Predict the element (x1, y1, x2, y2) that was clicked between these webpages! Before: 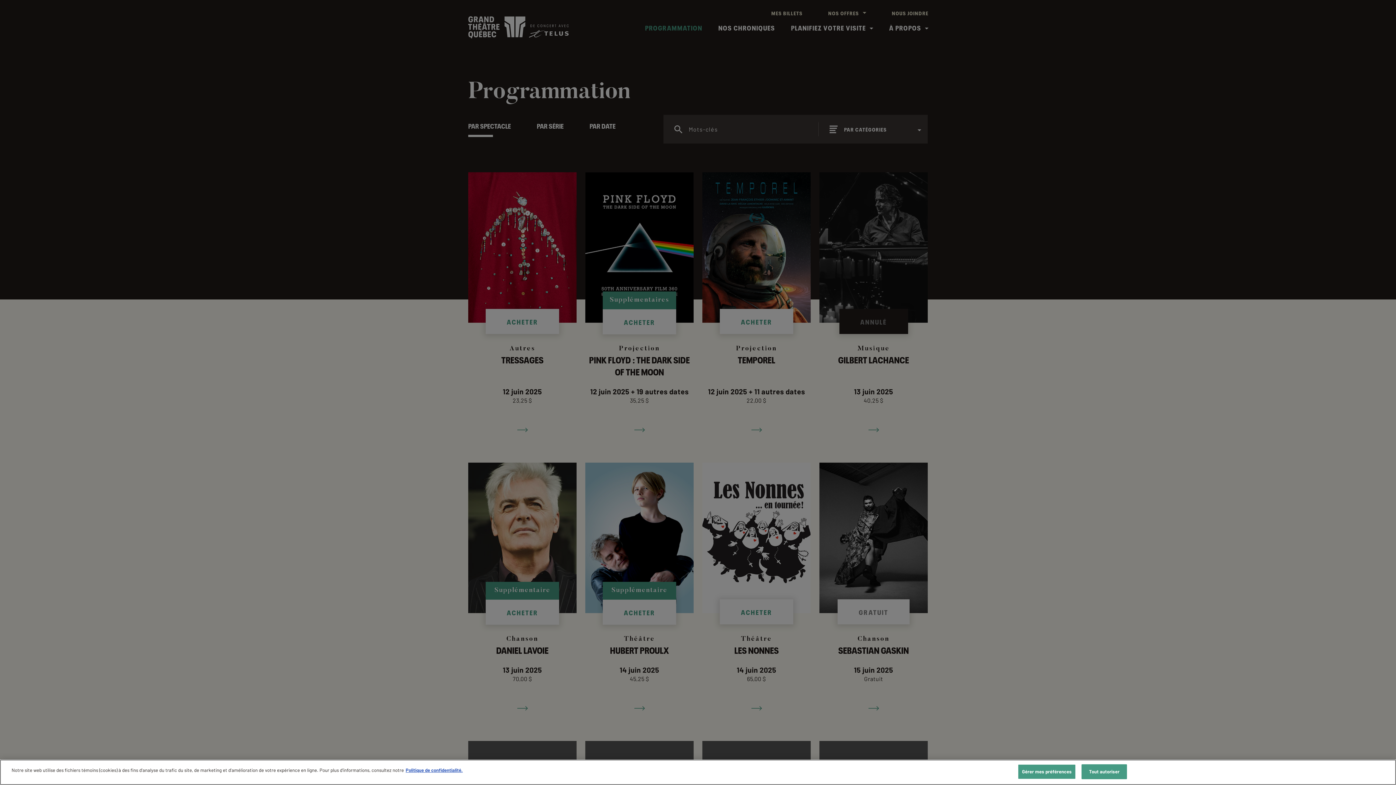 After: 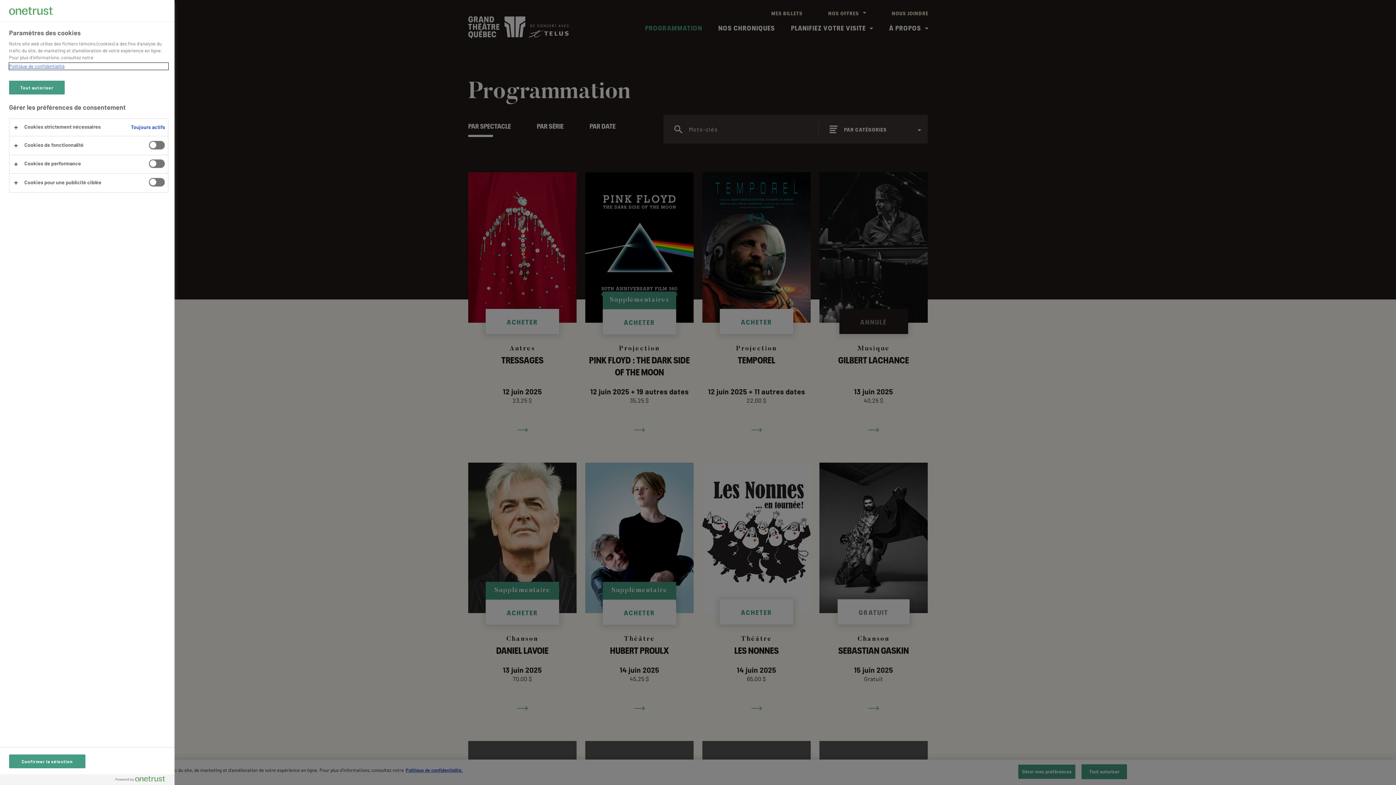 Action: label: Gérer mes préférences bbox: (1018, 764, 1076, 779)